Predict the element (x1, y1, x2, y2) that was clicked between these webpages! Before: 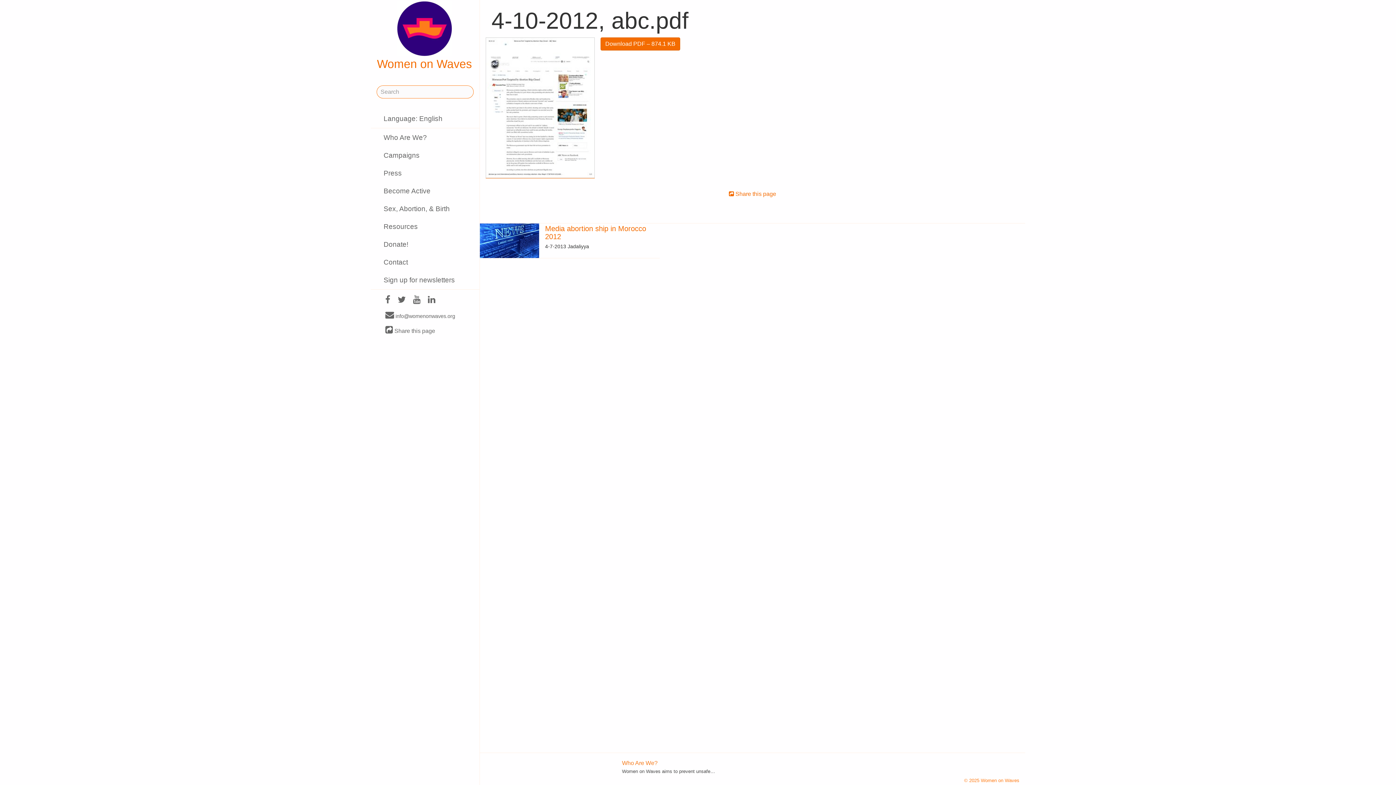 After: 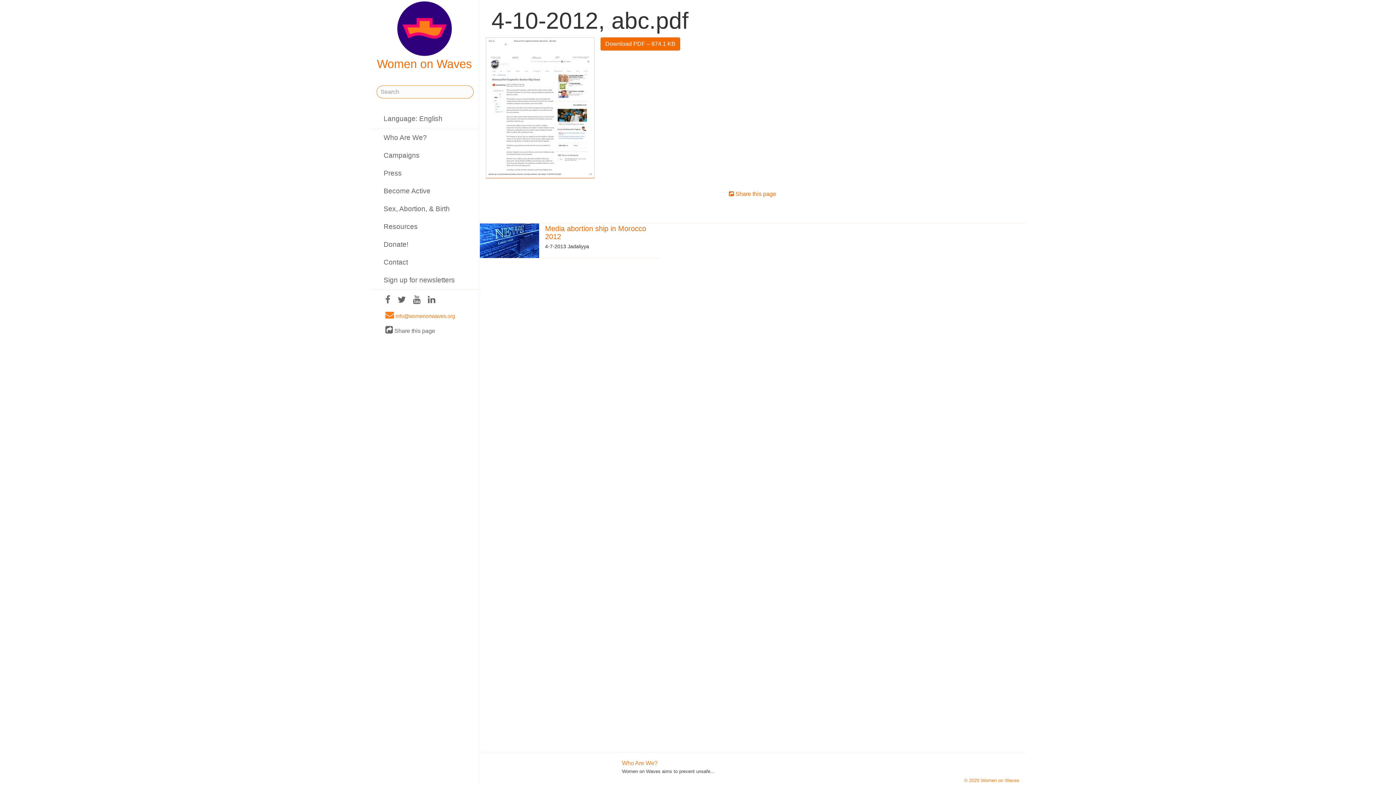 Action: bbox: (382, 312, 458, 320) label:  info@womenonwaves.org